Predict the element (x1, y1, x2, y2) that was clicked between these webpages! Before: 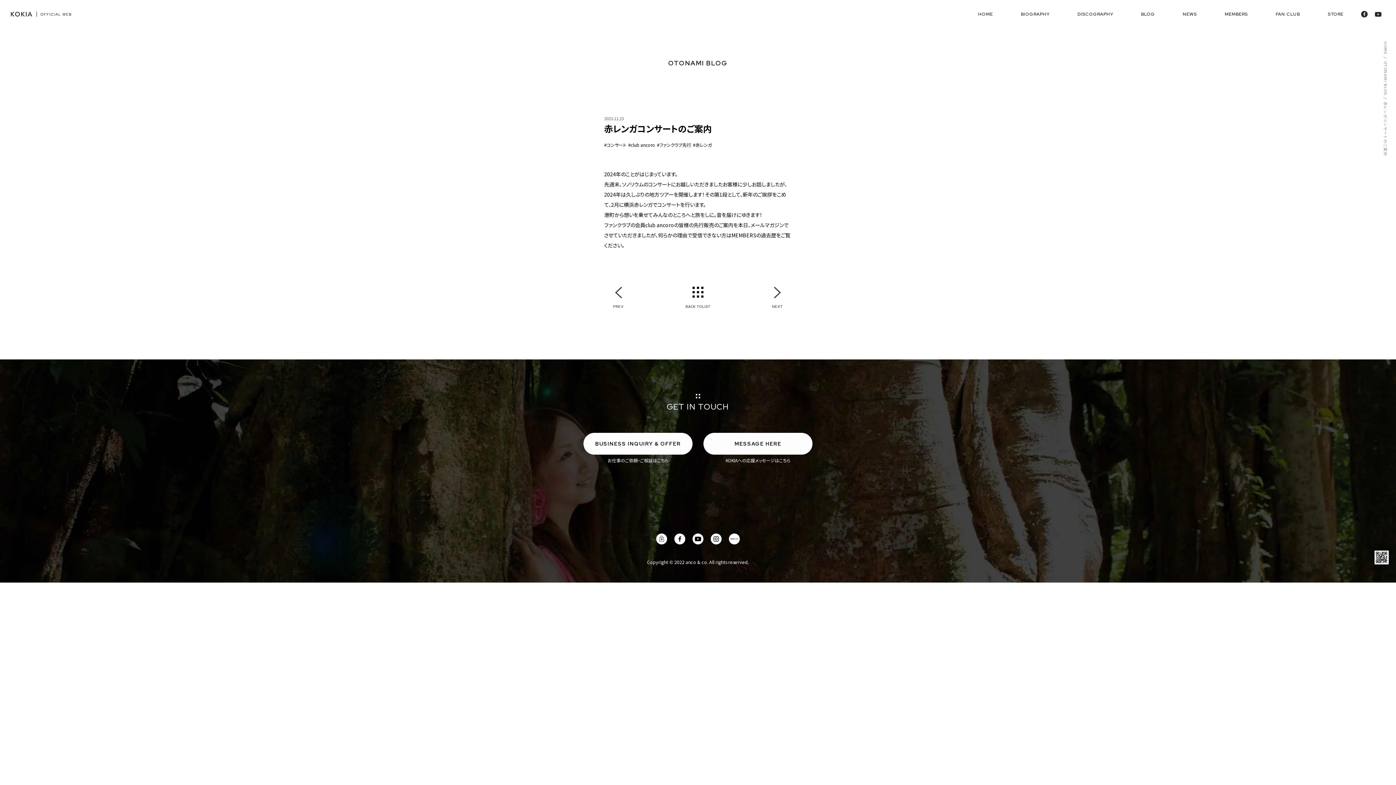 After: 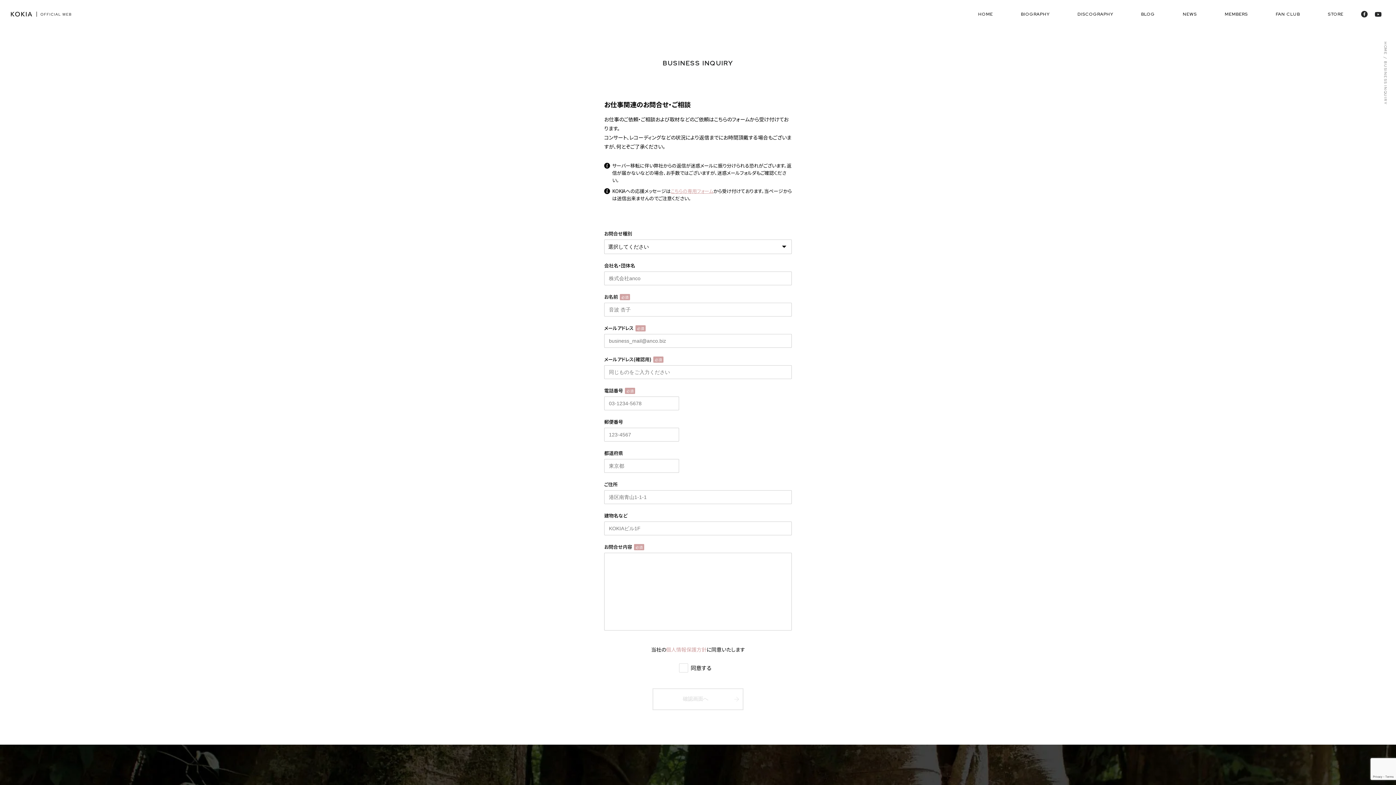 Action: label: BUSINESS INQUIRY & OFFER bbox: (583, 433, 692, 454)